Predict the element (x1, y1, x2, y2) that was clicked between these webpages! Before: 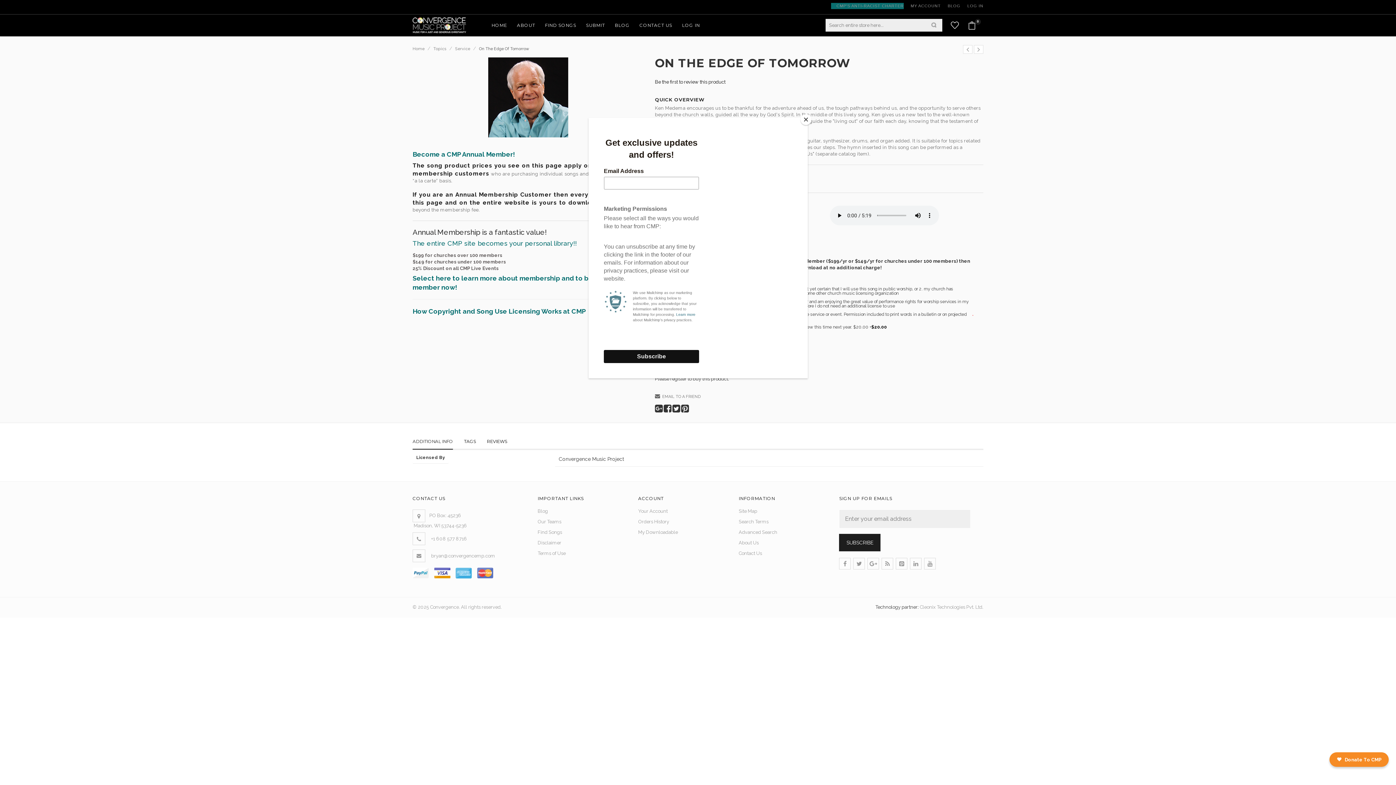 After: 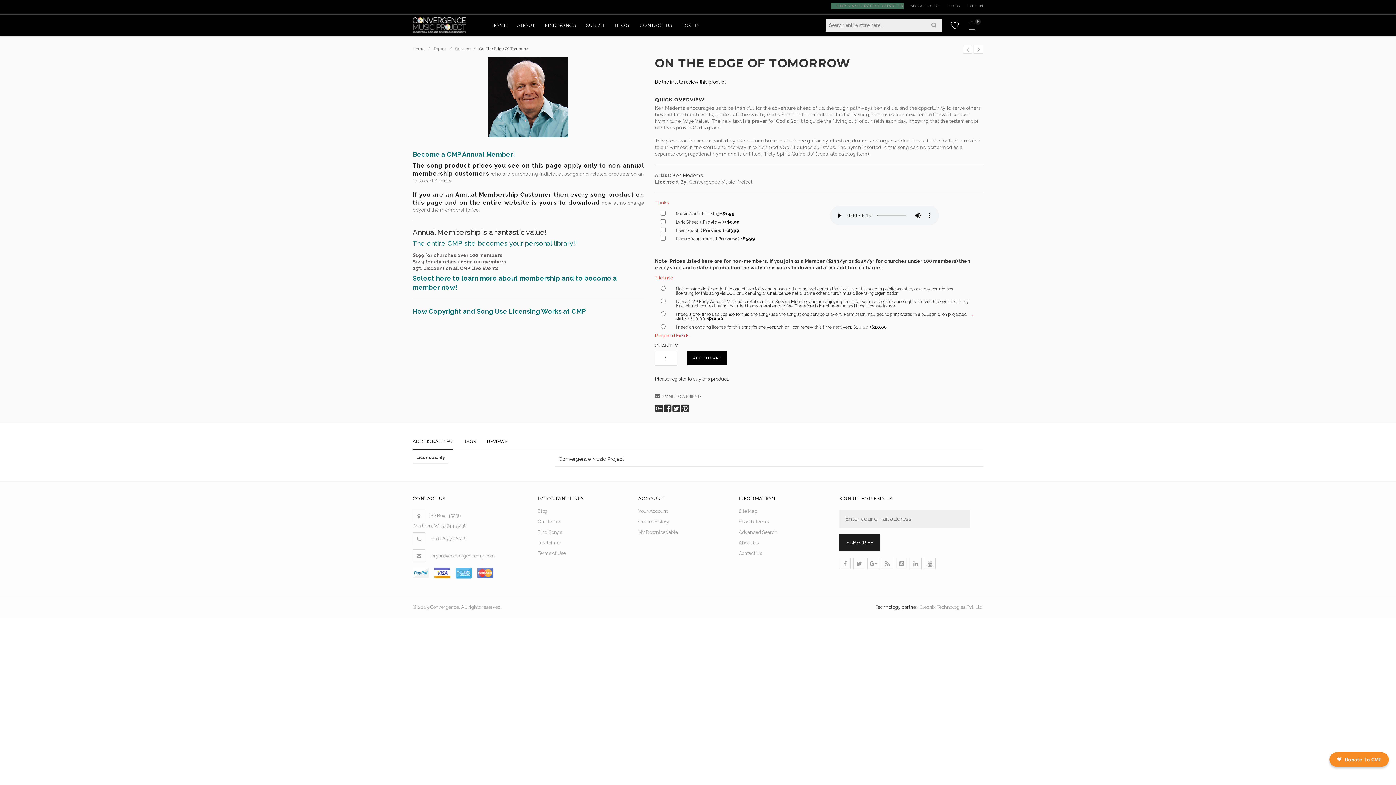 Action: bbox: (800, 114, 811, 125) label: Close